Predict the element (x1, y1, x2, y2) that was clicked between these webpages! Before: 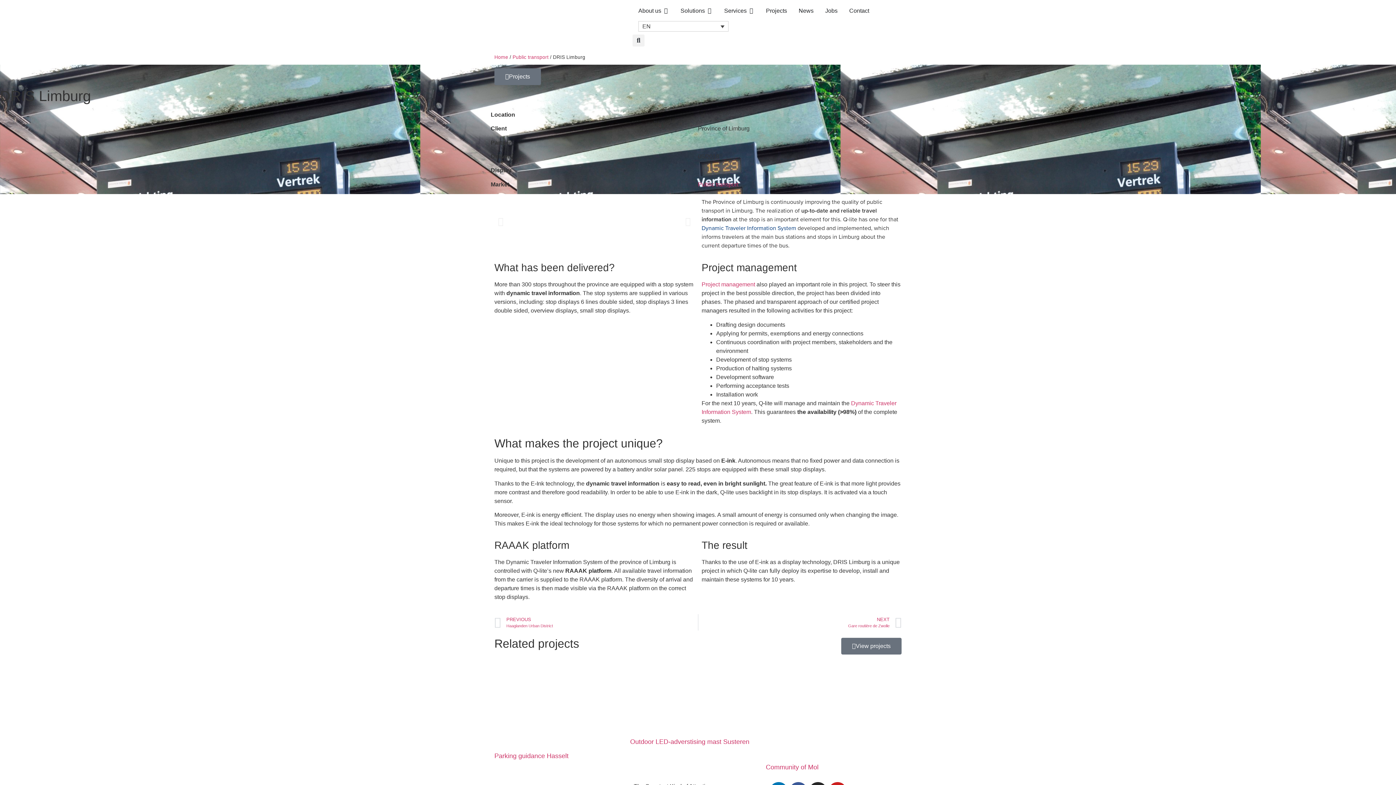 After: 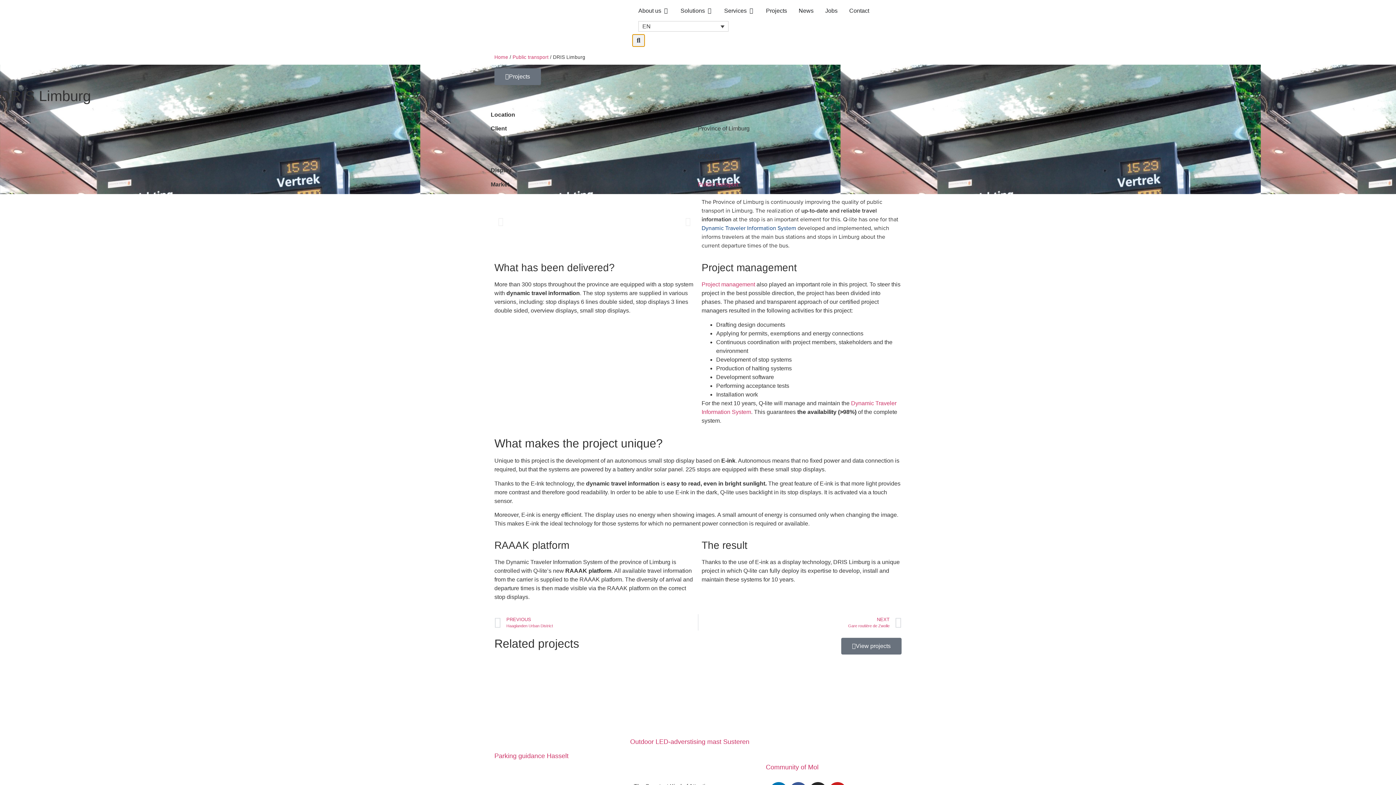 Action: bbox: (632, 34, 644, 46) label: Search